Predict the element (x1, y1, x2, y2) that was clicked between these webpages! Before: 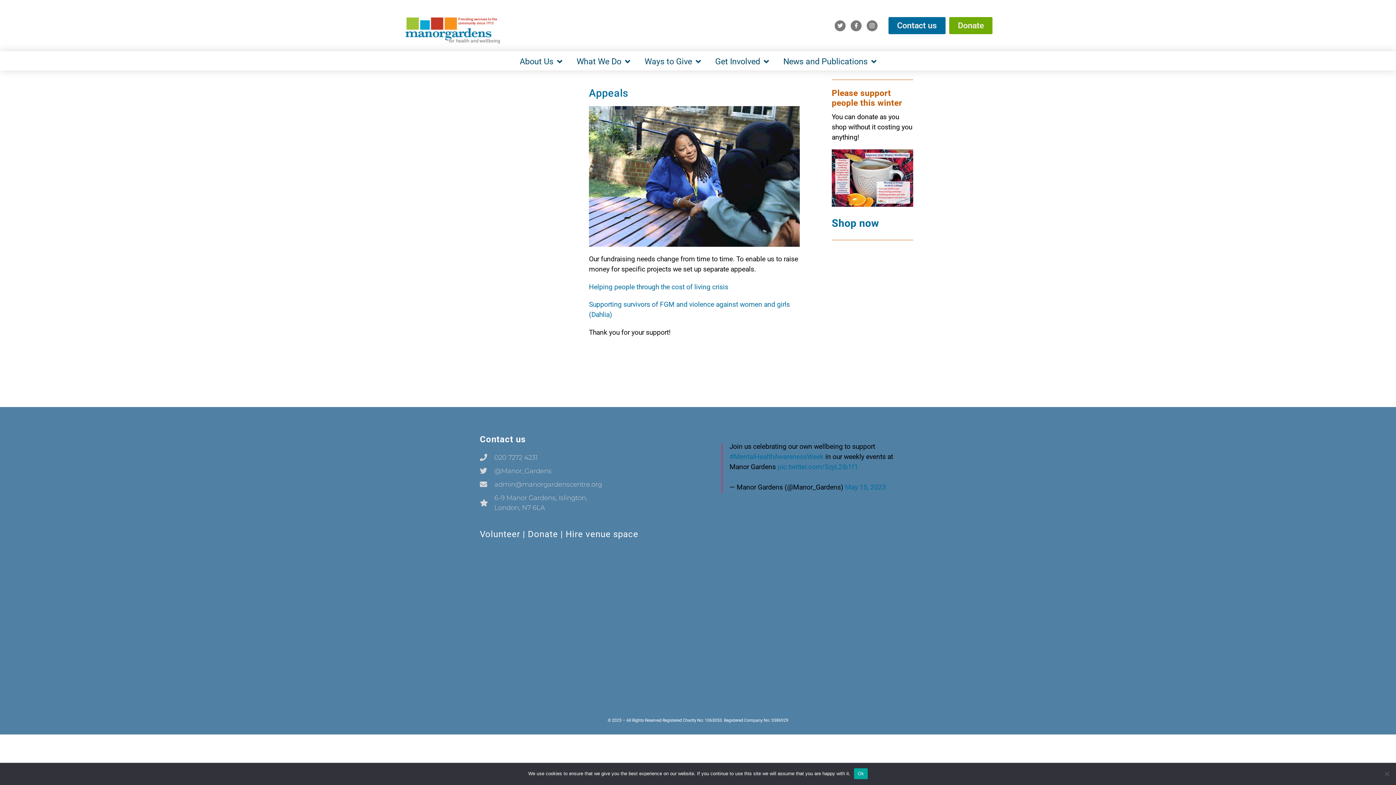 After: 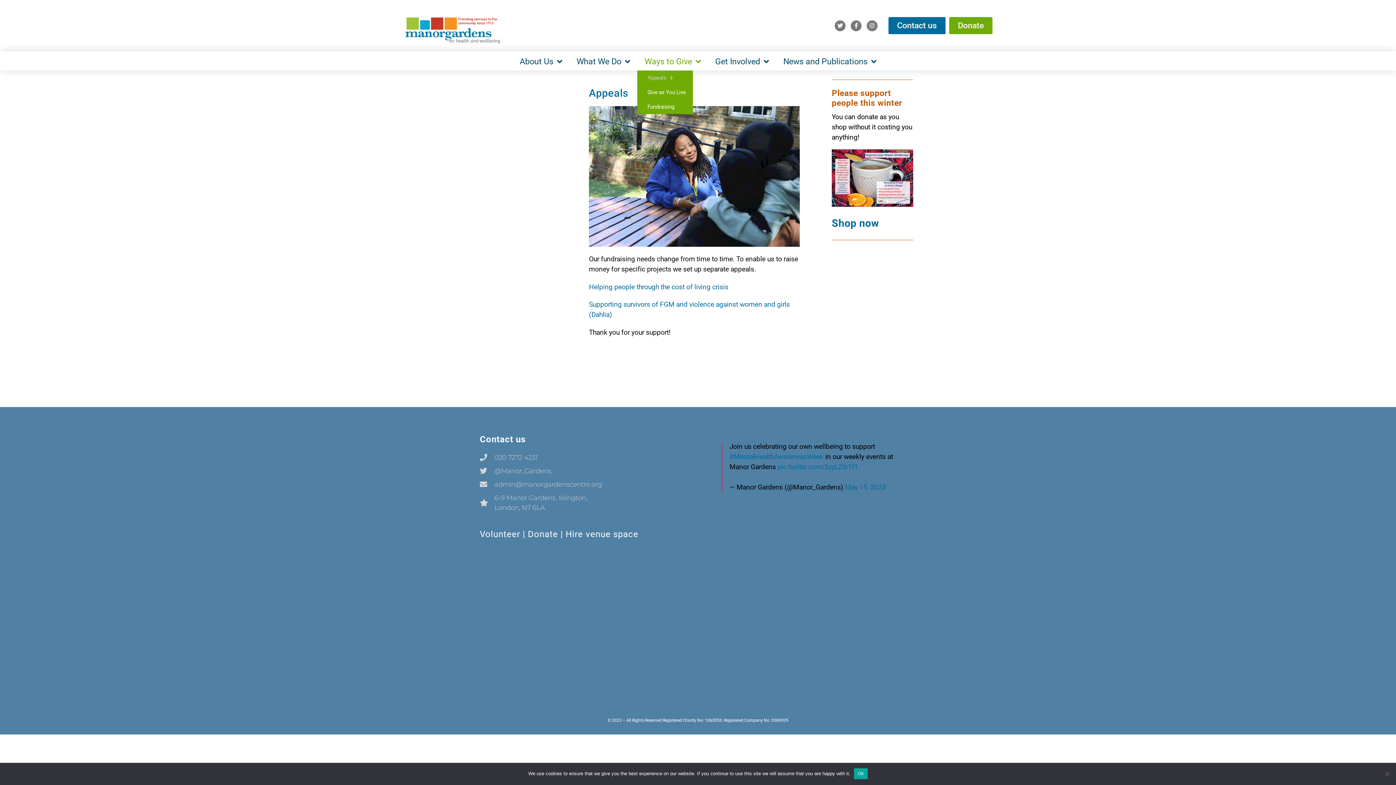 Action: bbox: (637, 53, 708, 70) label: Ways to Give